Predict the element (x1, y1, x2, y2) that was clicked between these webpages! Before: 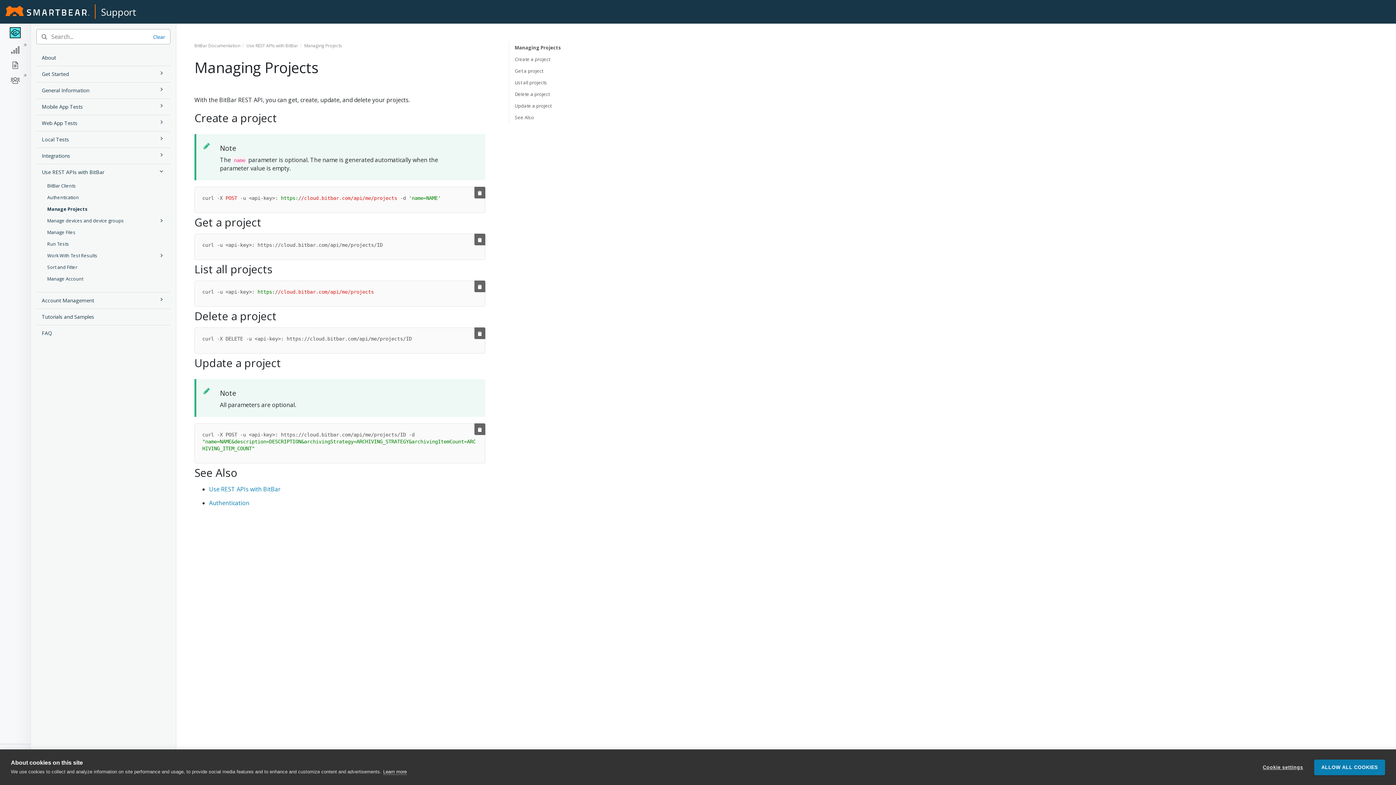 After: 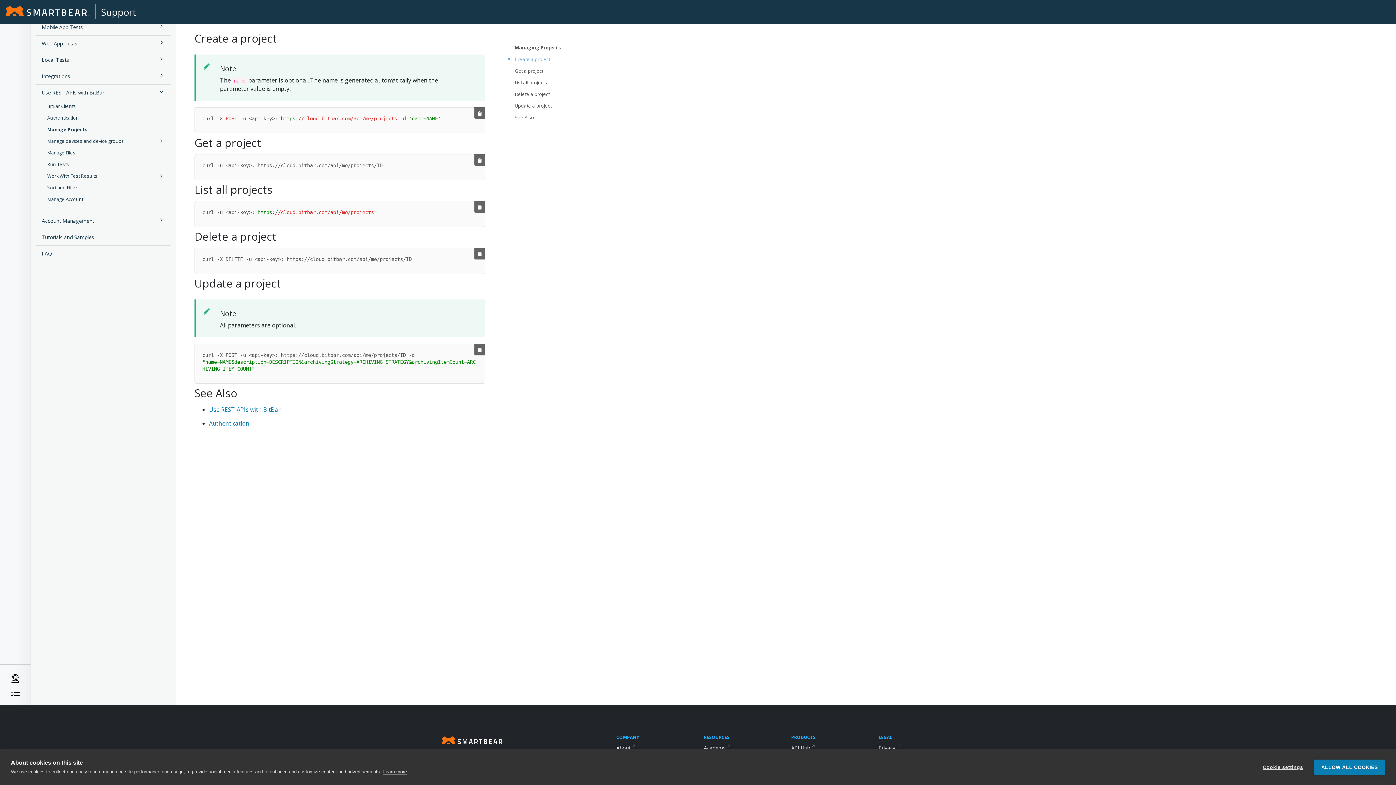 Action: bbox: (509, 53, 1245, 65) label: Create a project